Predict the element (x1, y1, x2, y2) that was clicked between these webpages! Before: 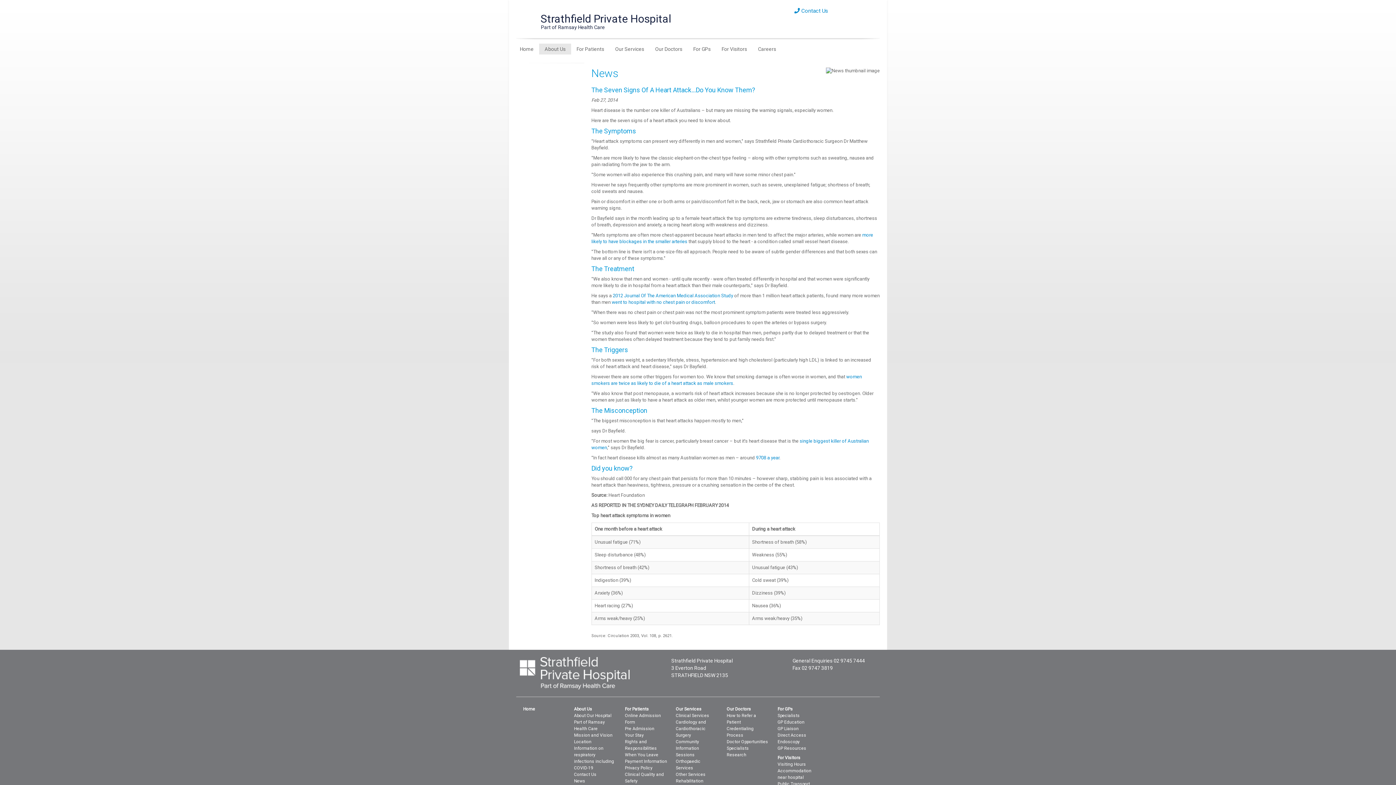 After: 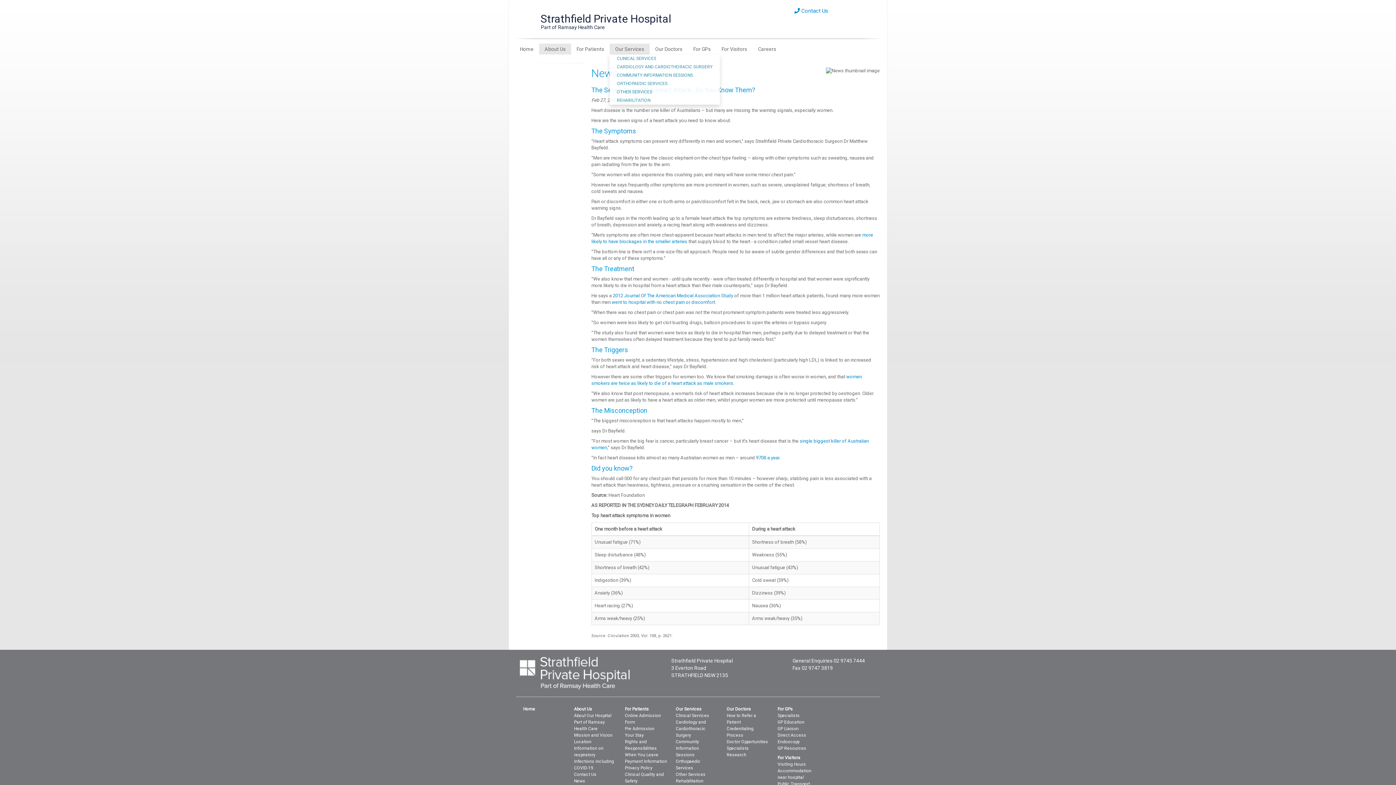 Action: bbox: (609, 43, 649, 54) label: Our Services